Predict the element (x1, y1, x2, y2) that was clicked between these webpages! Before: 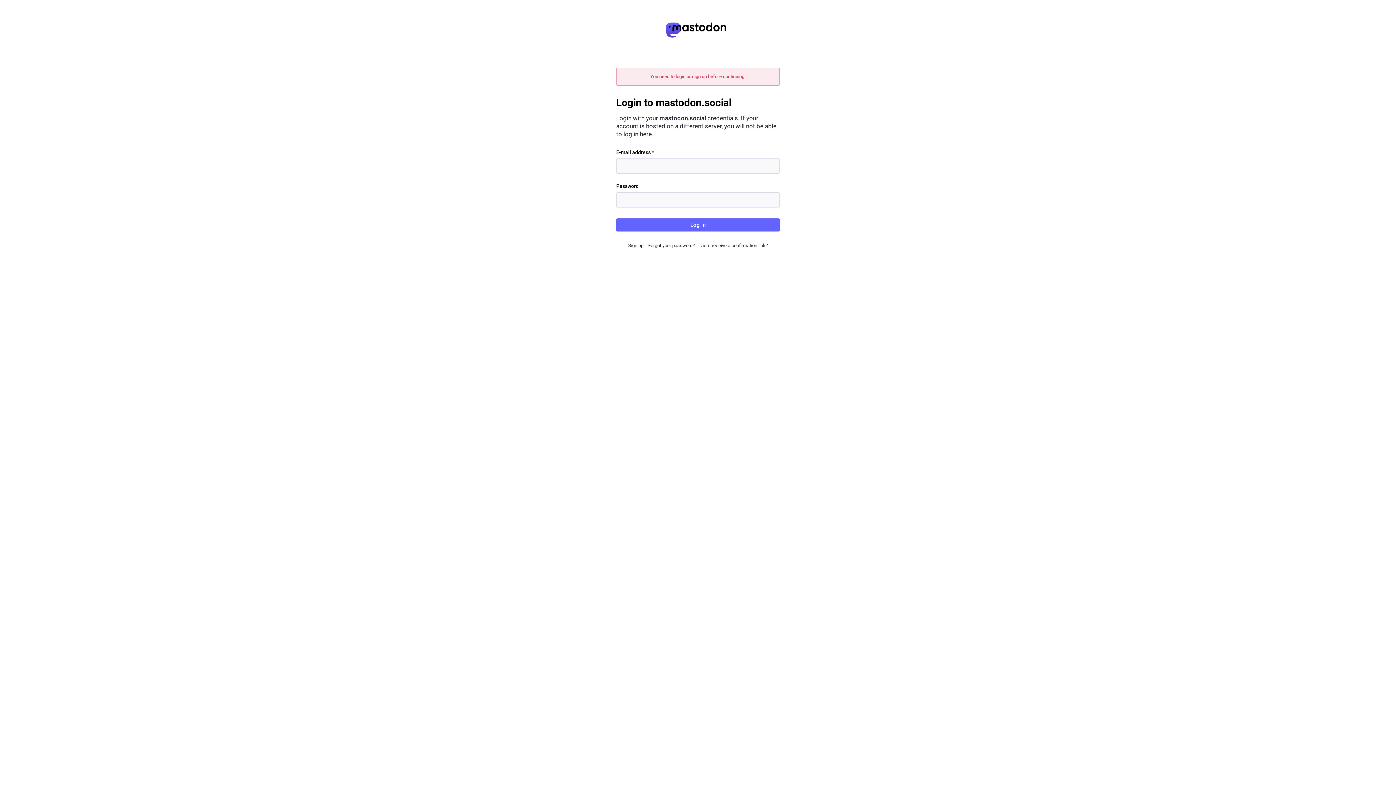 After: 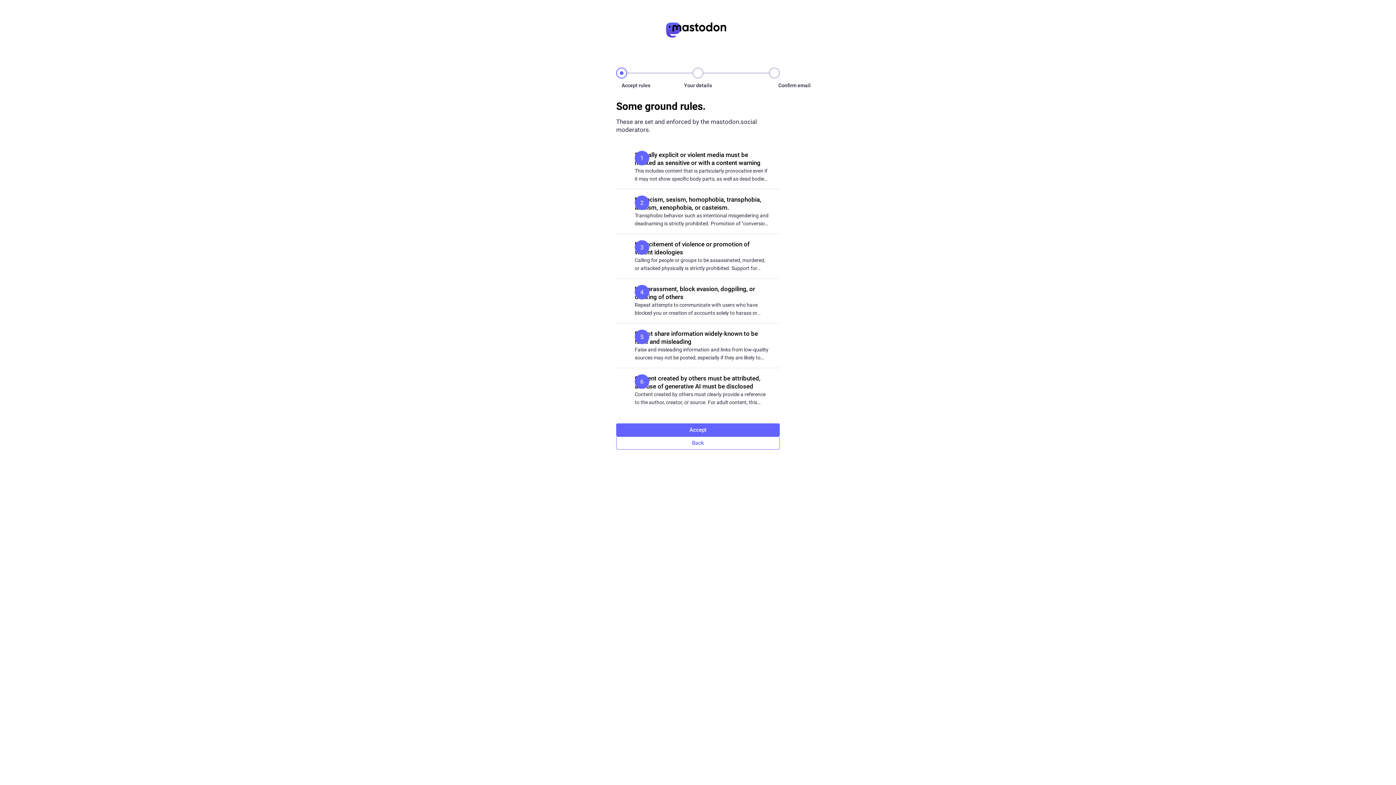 Action: bbox: (628, 242, 643, 248) label: Sign up